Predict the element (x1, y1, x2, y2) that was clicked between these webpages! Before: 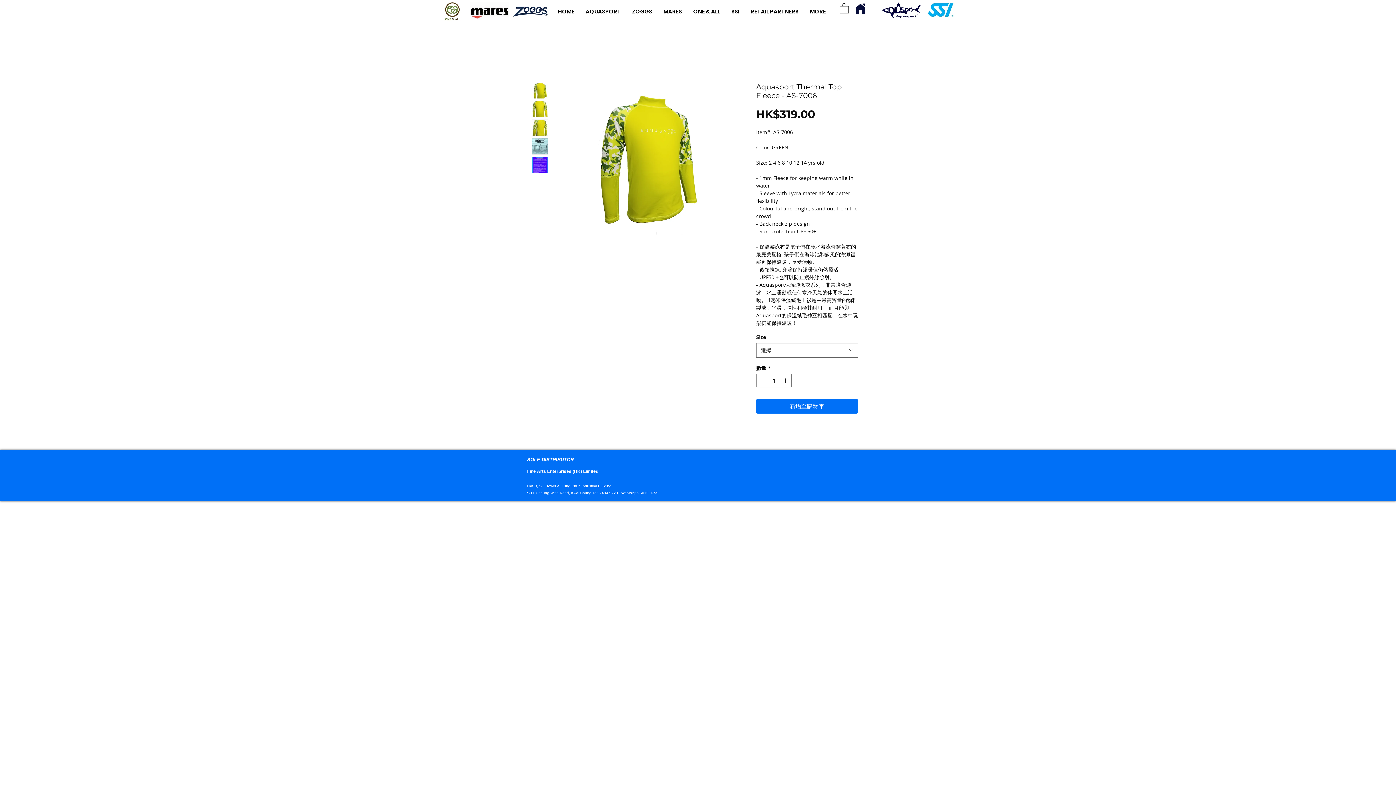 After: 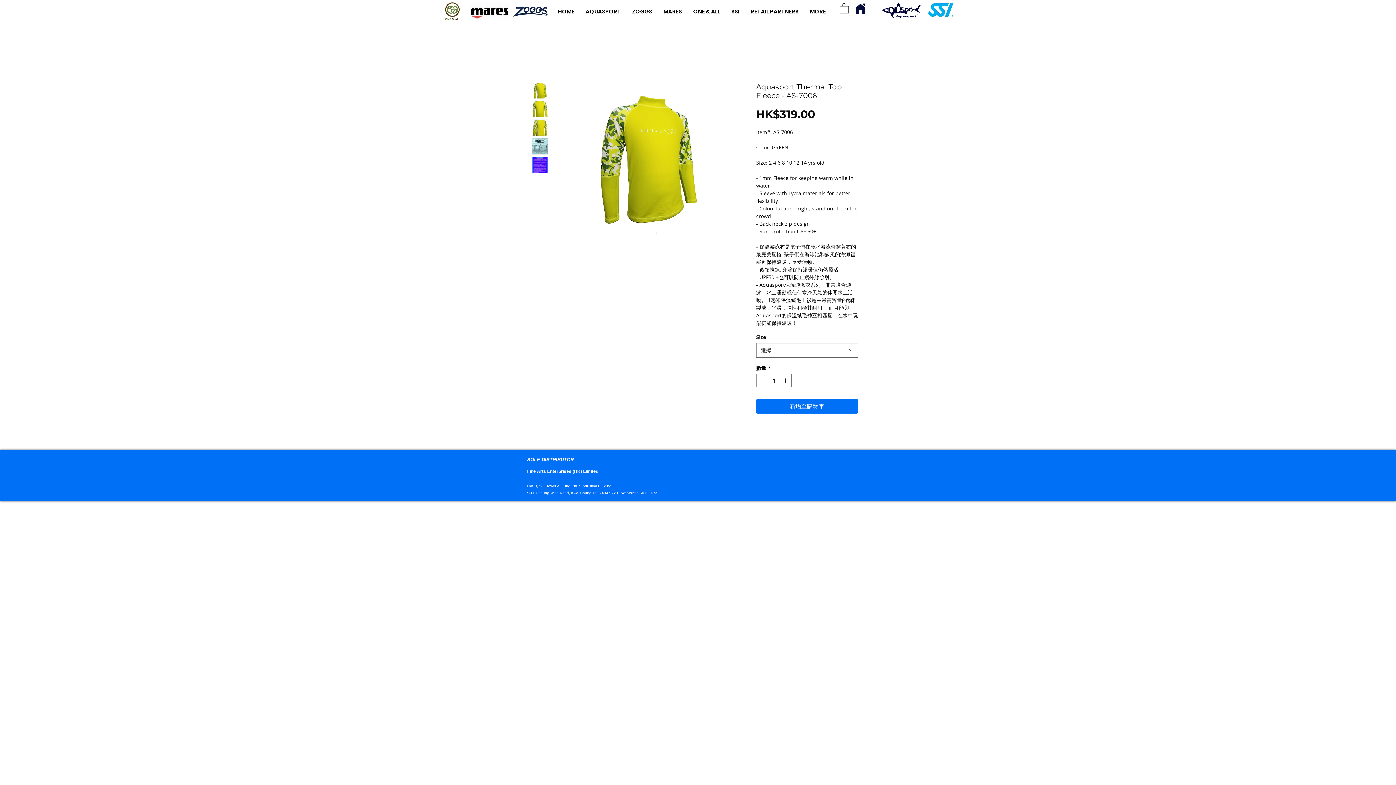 Action: bbox: (532, 119, 548, 135)